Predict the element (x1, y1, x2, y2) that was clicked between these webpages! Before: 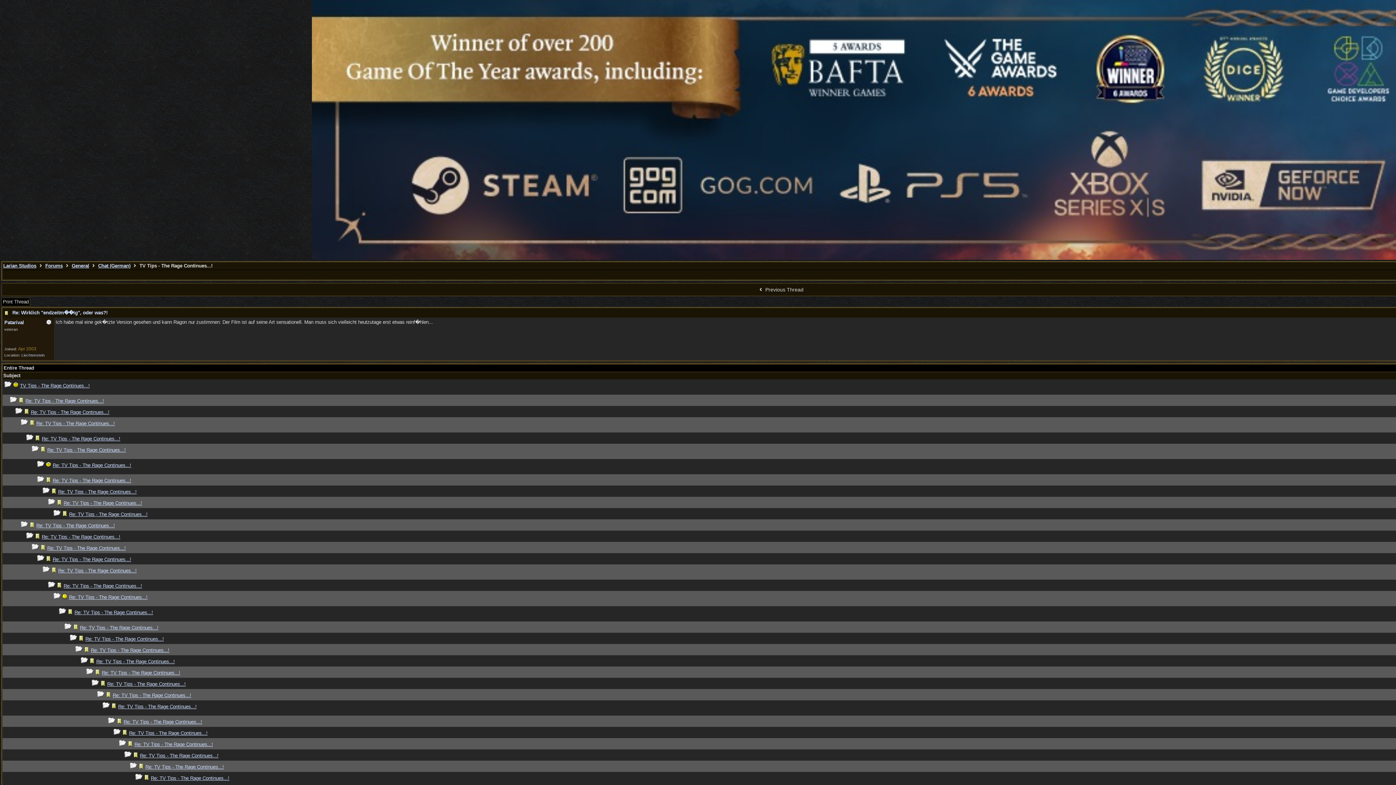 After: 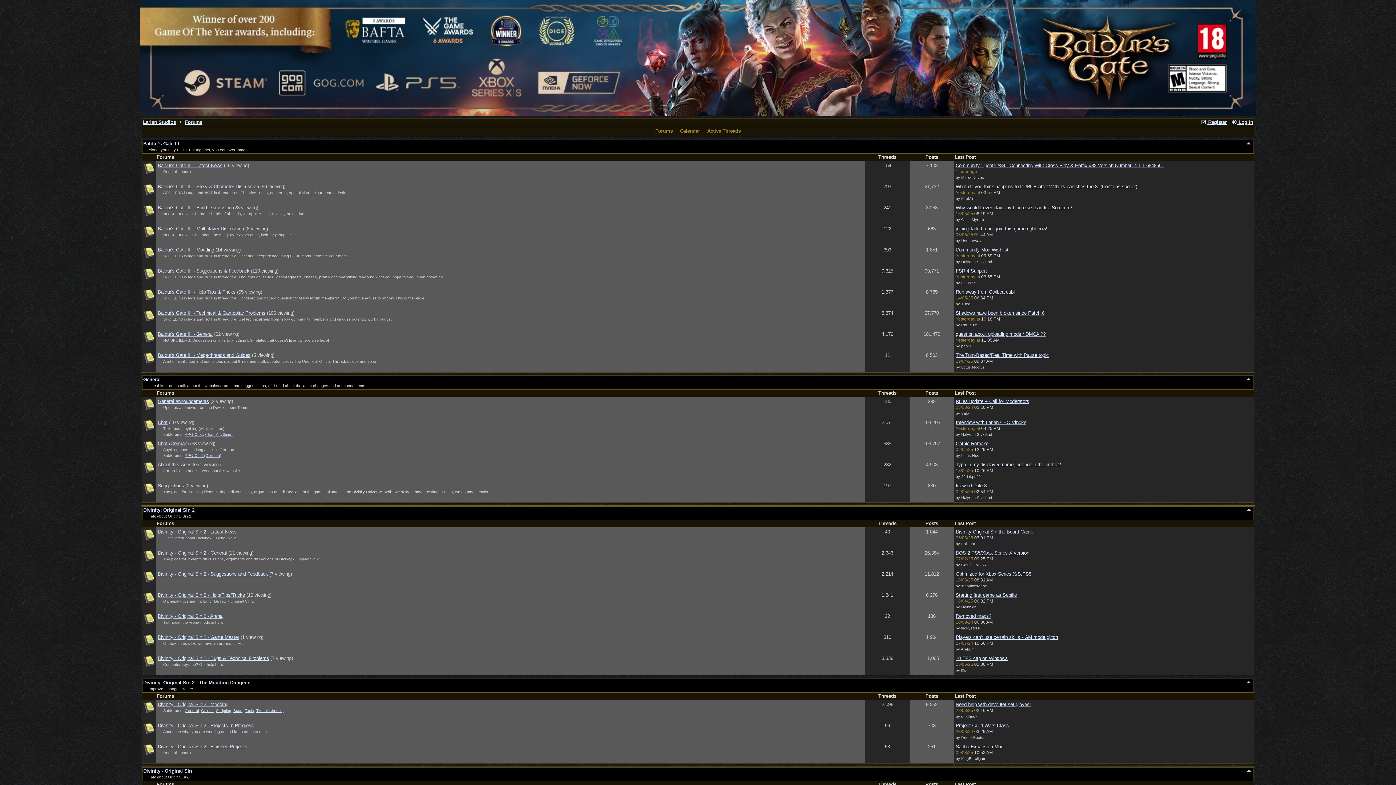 Action: bbox: (45, 263, 62, 268) label: Forums